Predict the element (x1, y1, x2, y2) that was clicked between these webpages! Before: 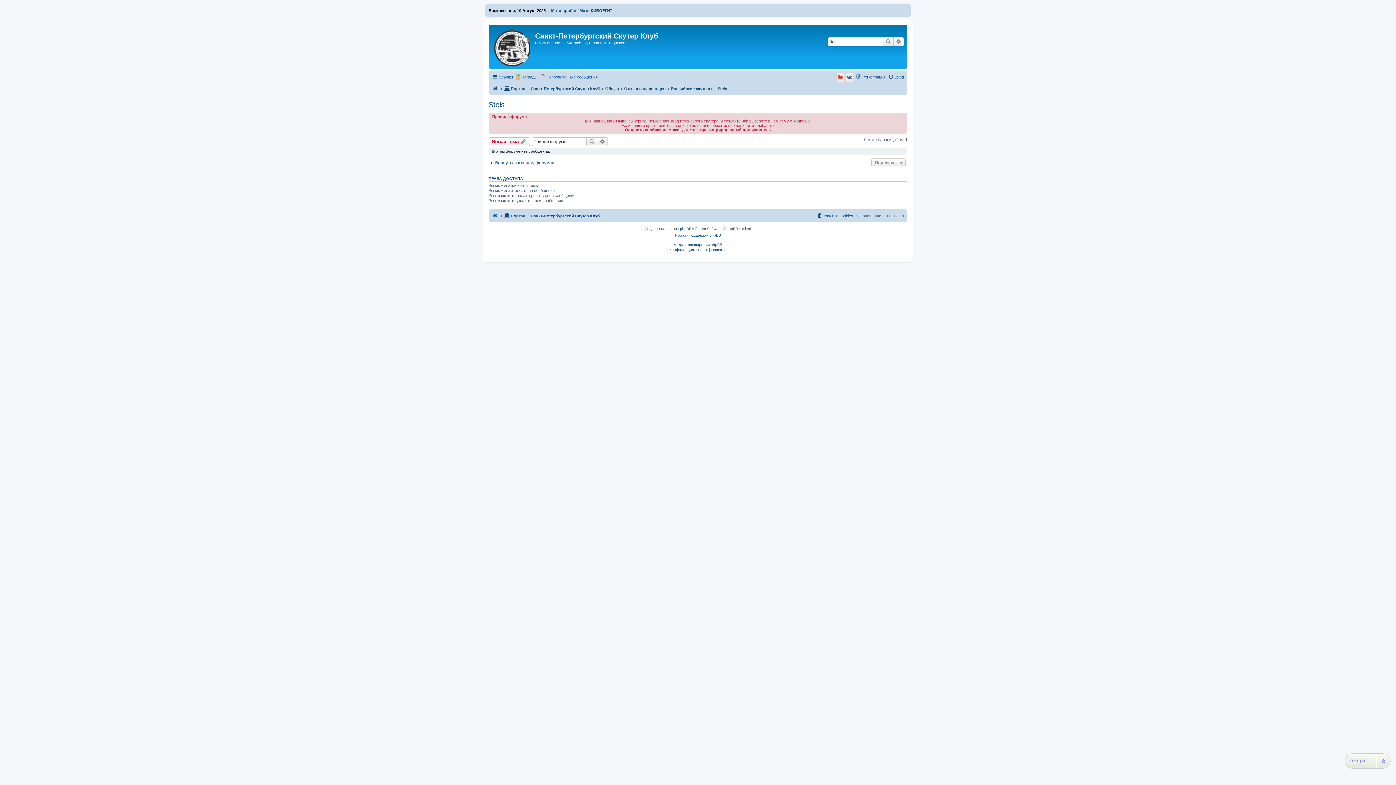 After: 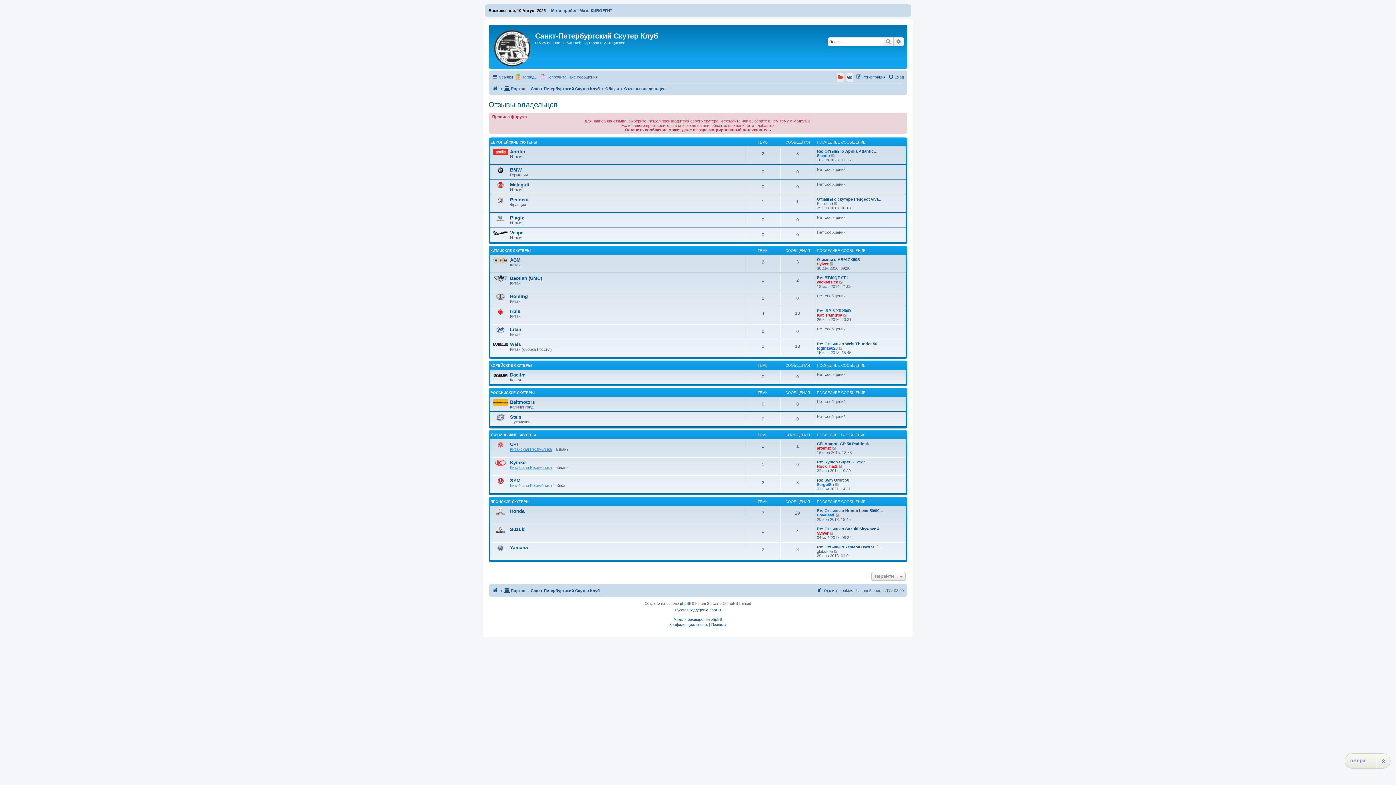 Action: label: Отзывы владельцев bbox: (624, 84, 665, 93)